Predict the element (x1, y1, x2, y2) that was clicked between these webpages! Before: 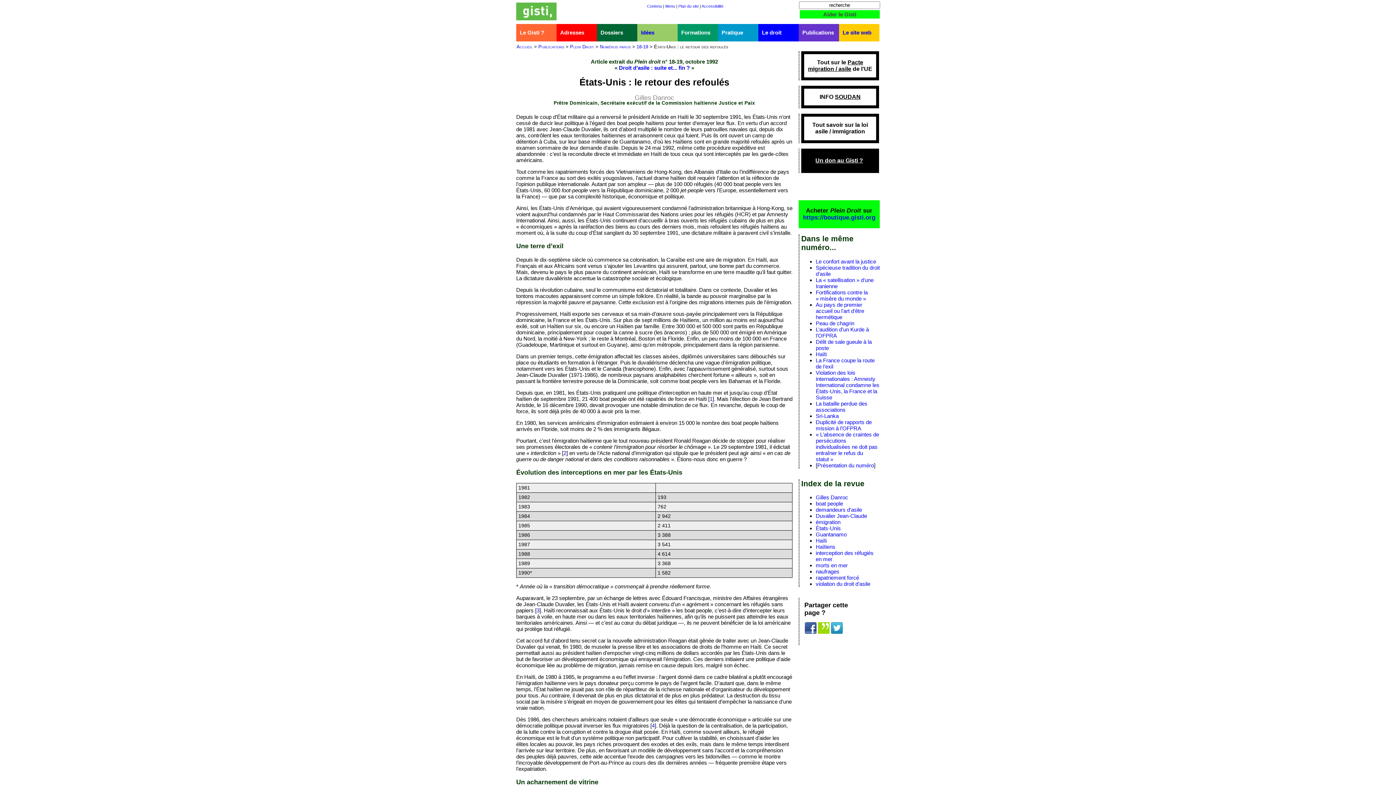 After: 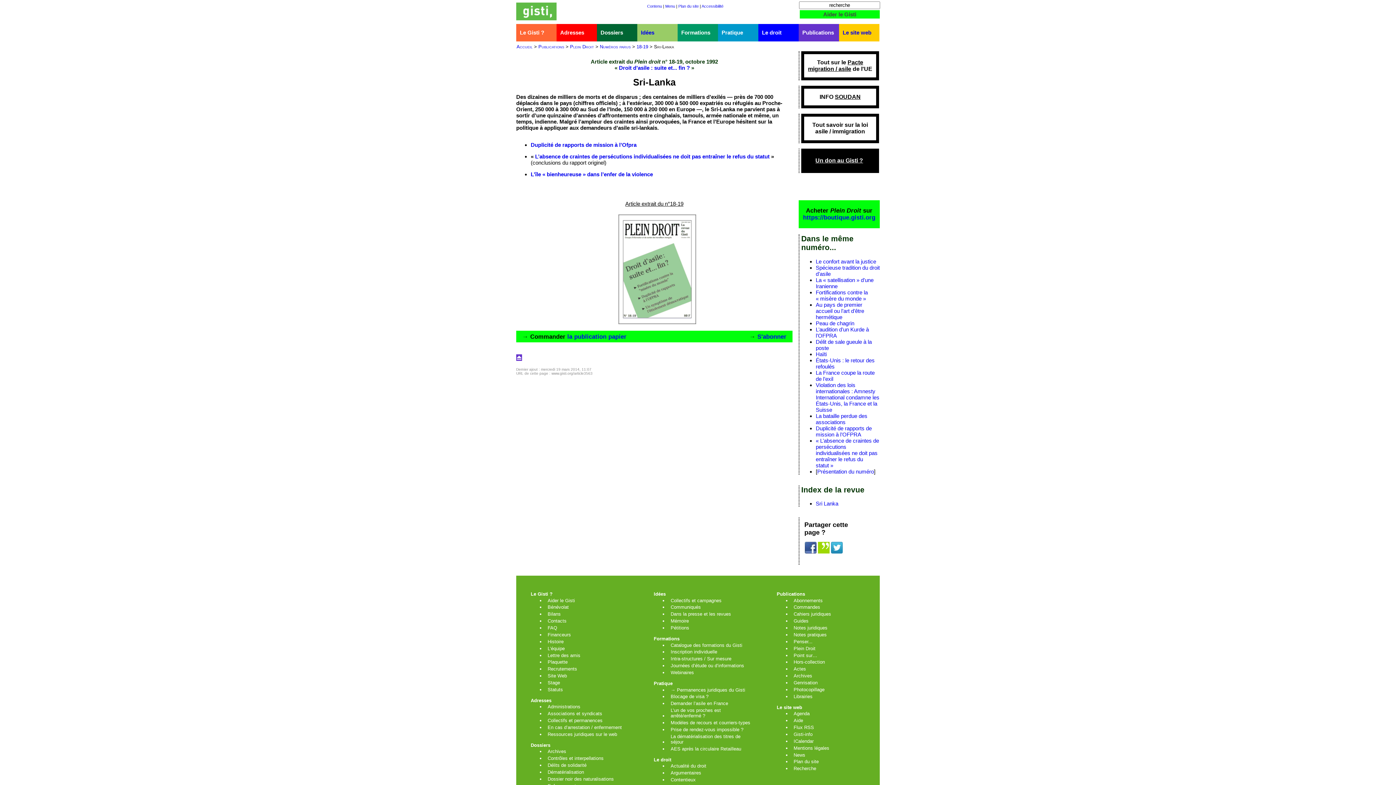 Action: bbox: (816, 412, 838, 419) label: Sri-Lanka